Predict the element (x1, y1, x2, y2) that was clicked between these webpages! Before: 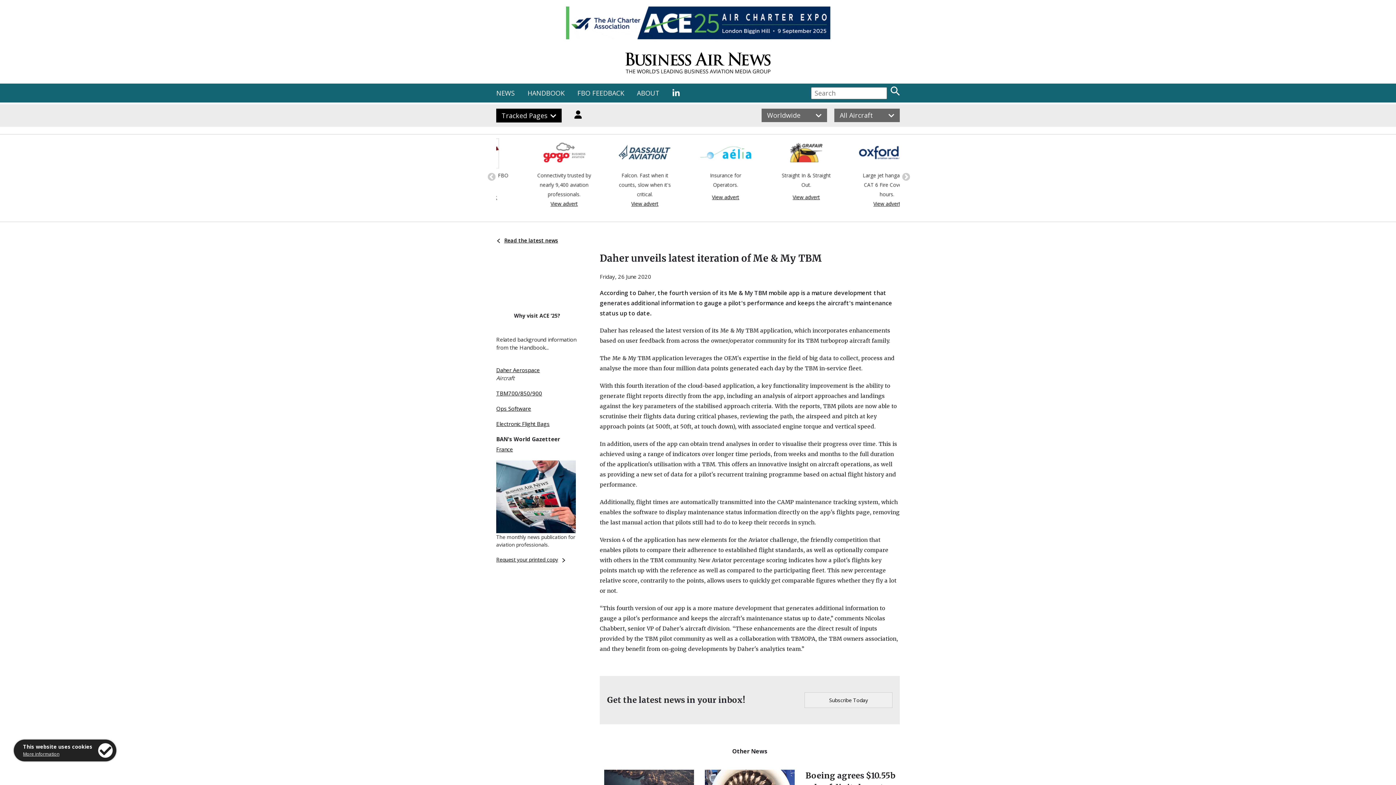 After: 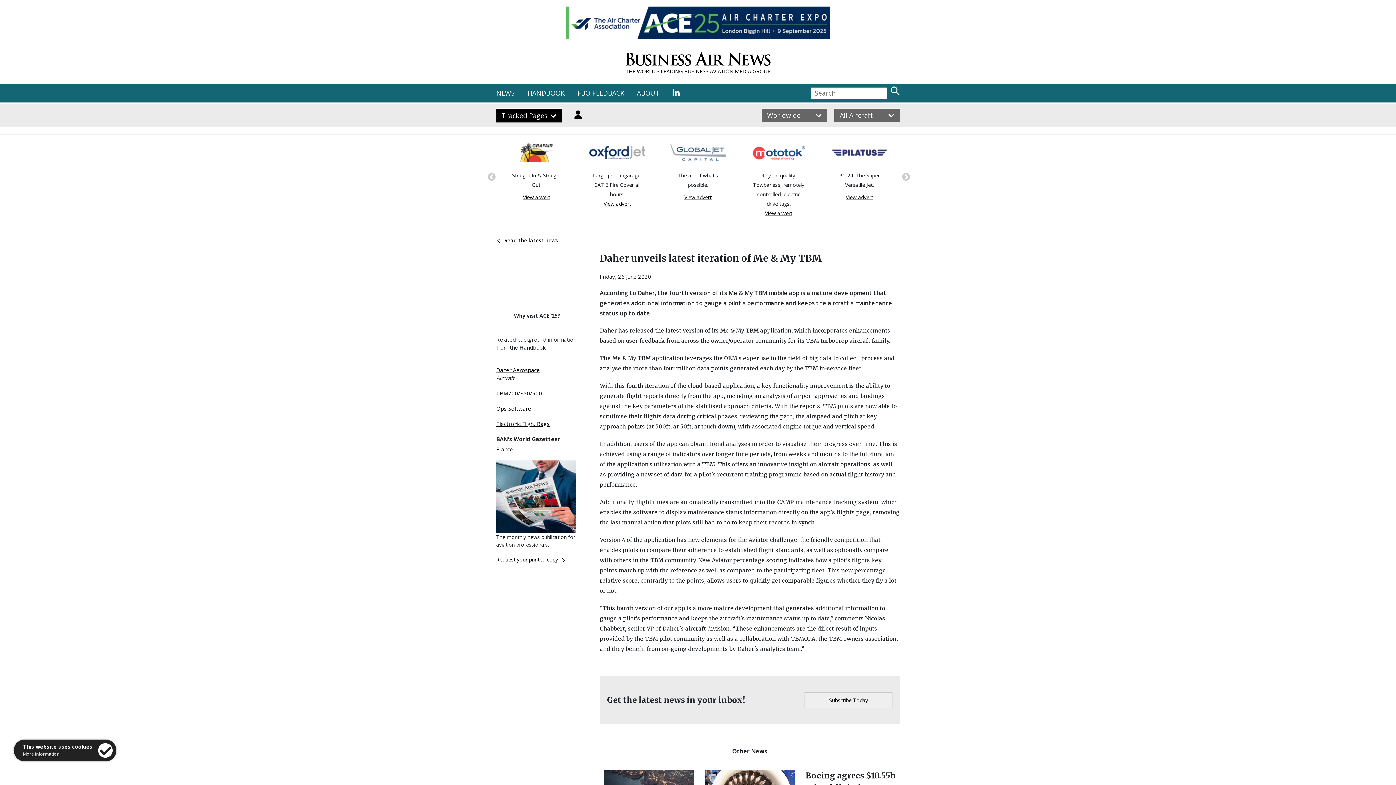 Action: bbox: (566, 18, 830, 25)